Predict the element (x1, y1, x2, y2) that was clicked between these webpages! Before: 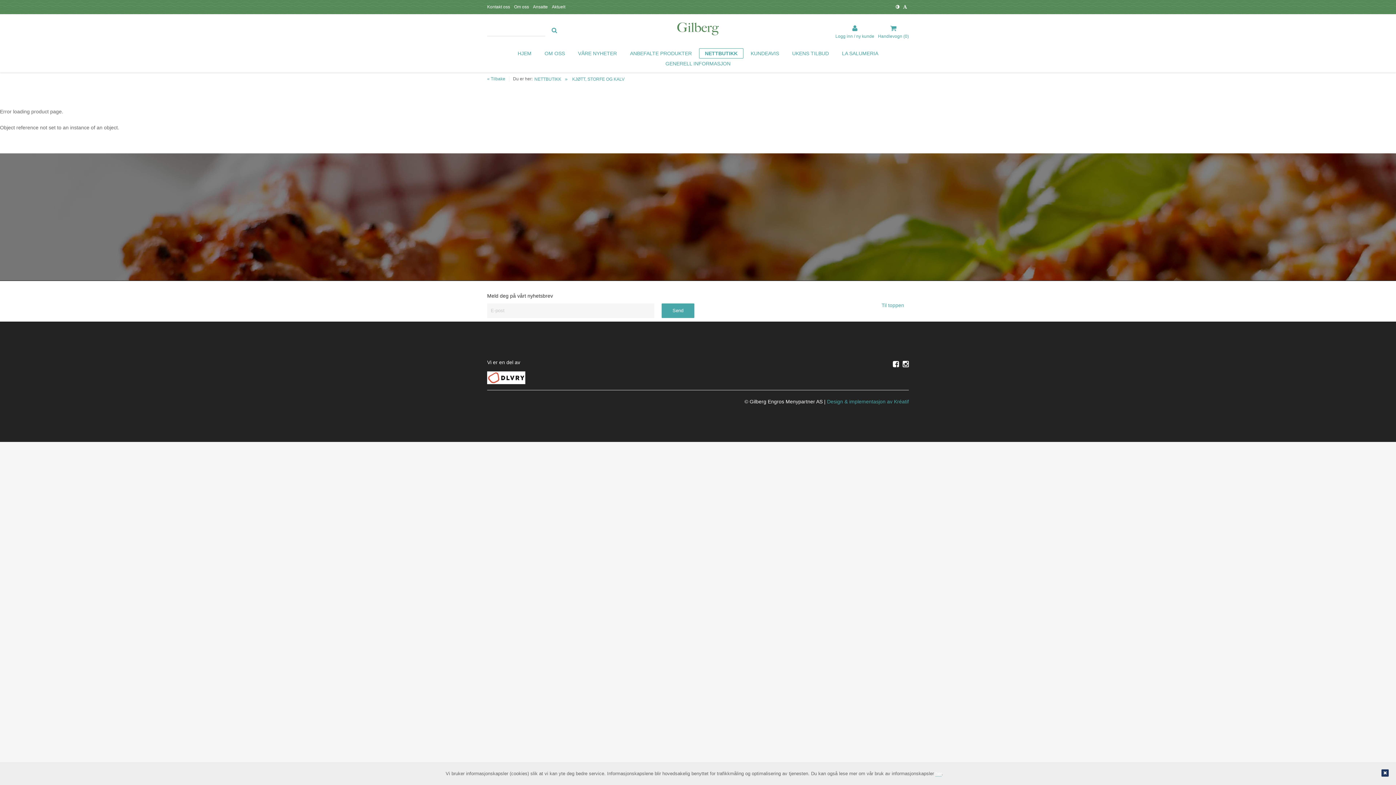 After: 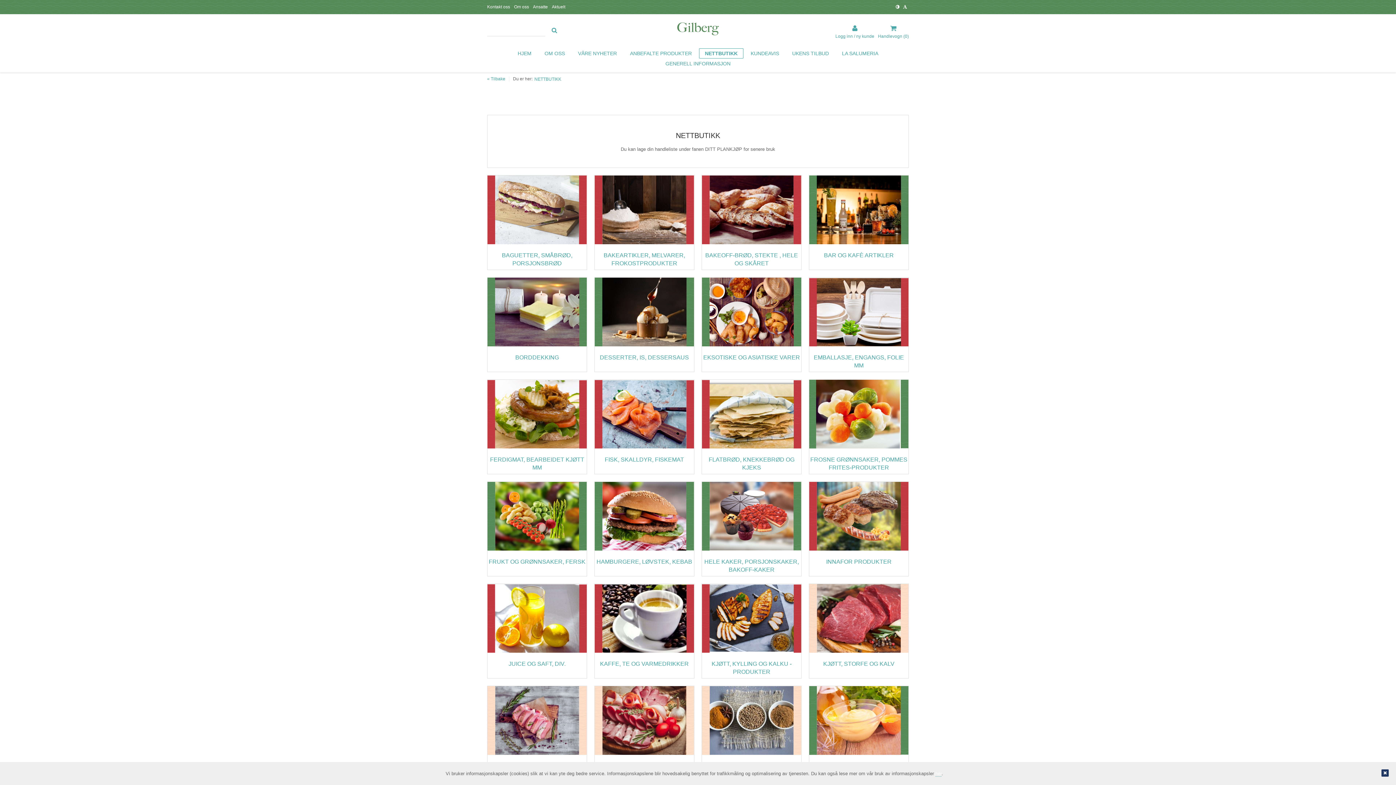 Action: label: NETTBUTIKK bbox: (534, 76, 567, 81)